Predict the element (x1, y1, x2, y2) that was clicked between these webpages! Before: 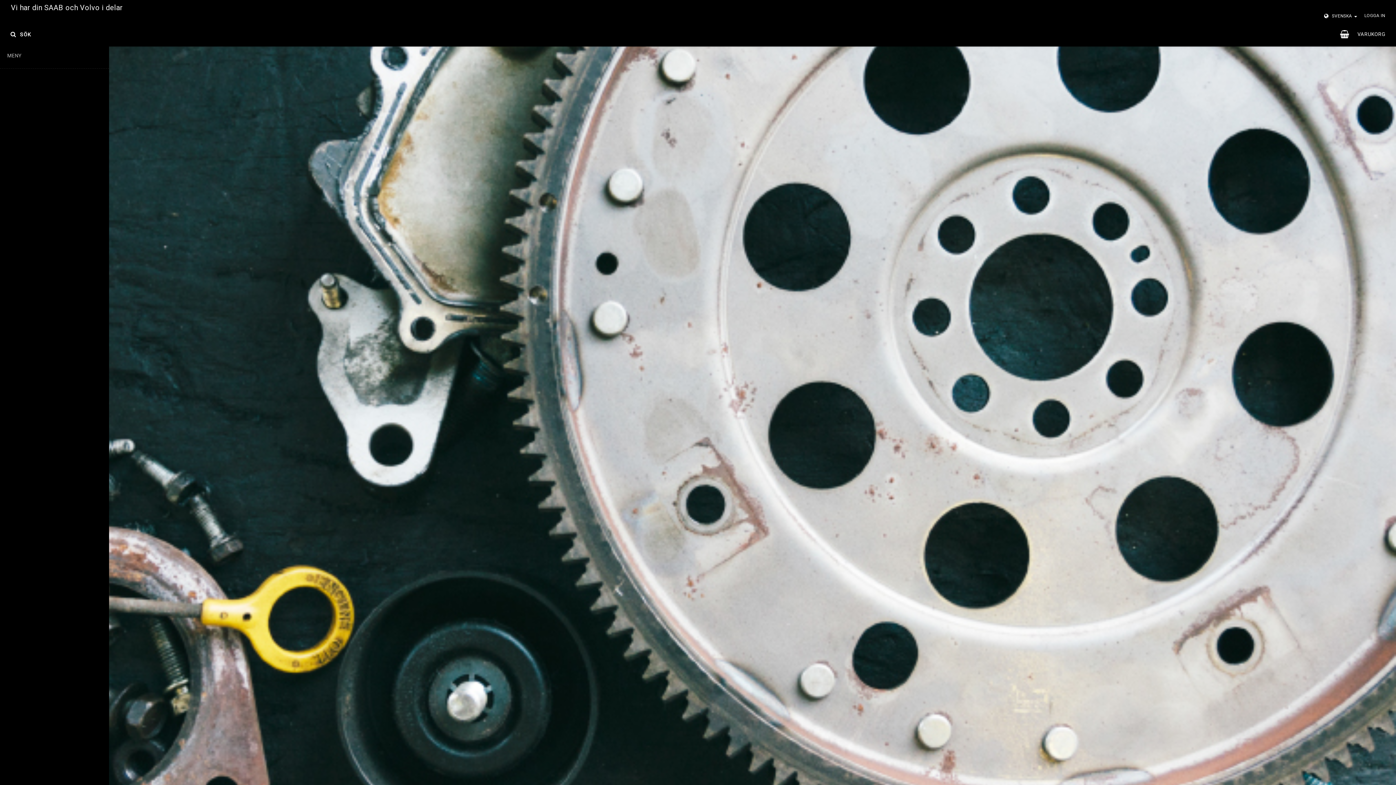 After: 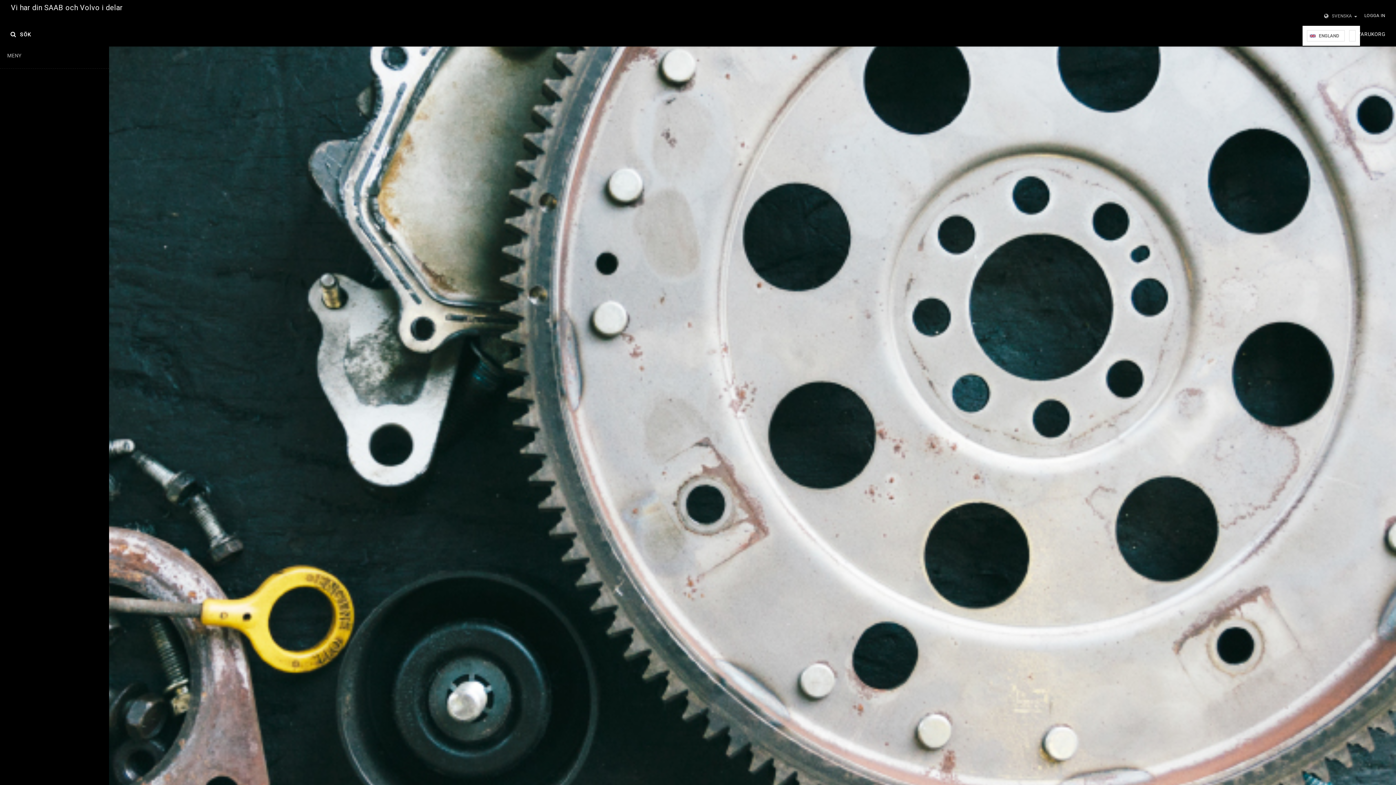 Action: label: SVENSKA bbox: (1323, 12, 1360, 19)